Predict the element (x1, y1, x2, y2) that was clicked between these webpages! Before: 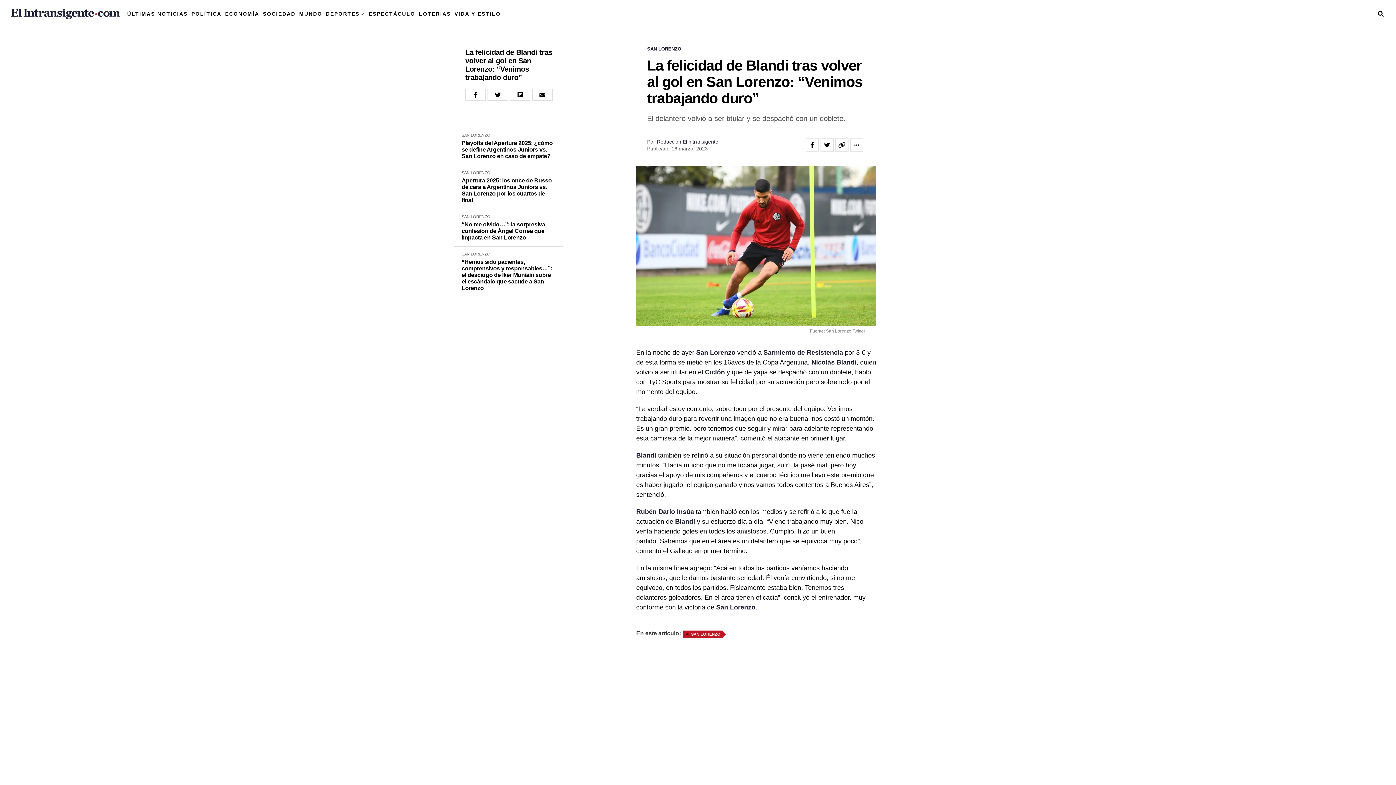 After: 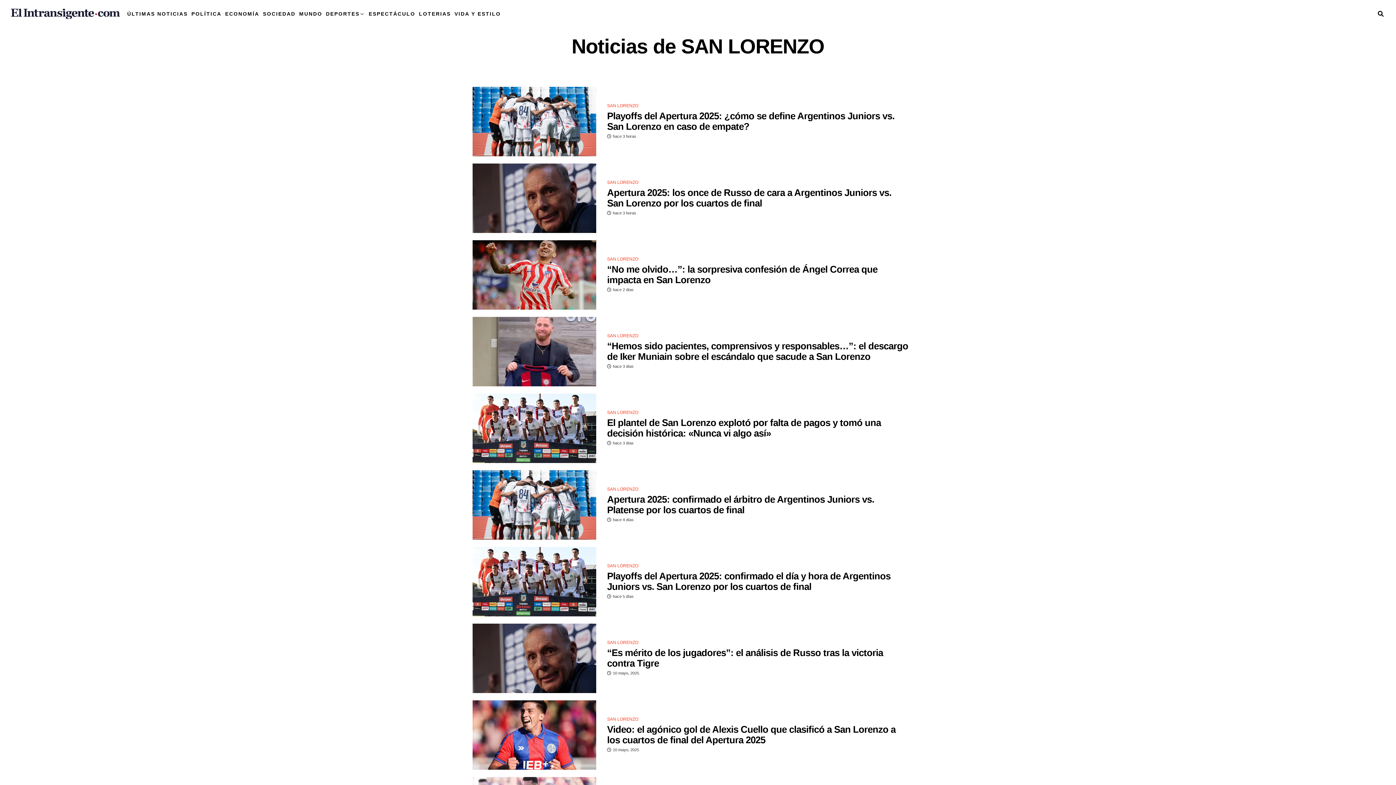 Action: bbox: (461, 170, 490, 174) label: SAN LORENZO